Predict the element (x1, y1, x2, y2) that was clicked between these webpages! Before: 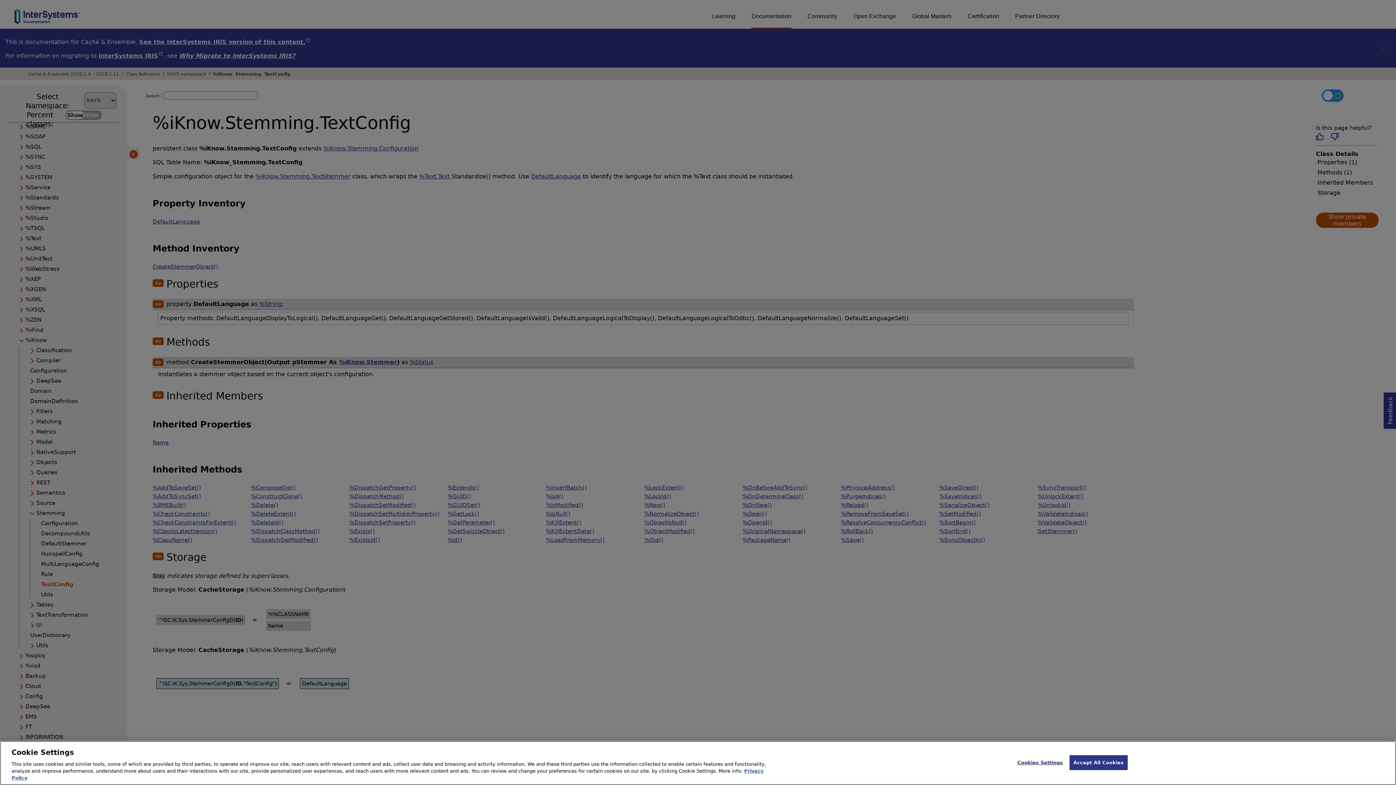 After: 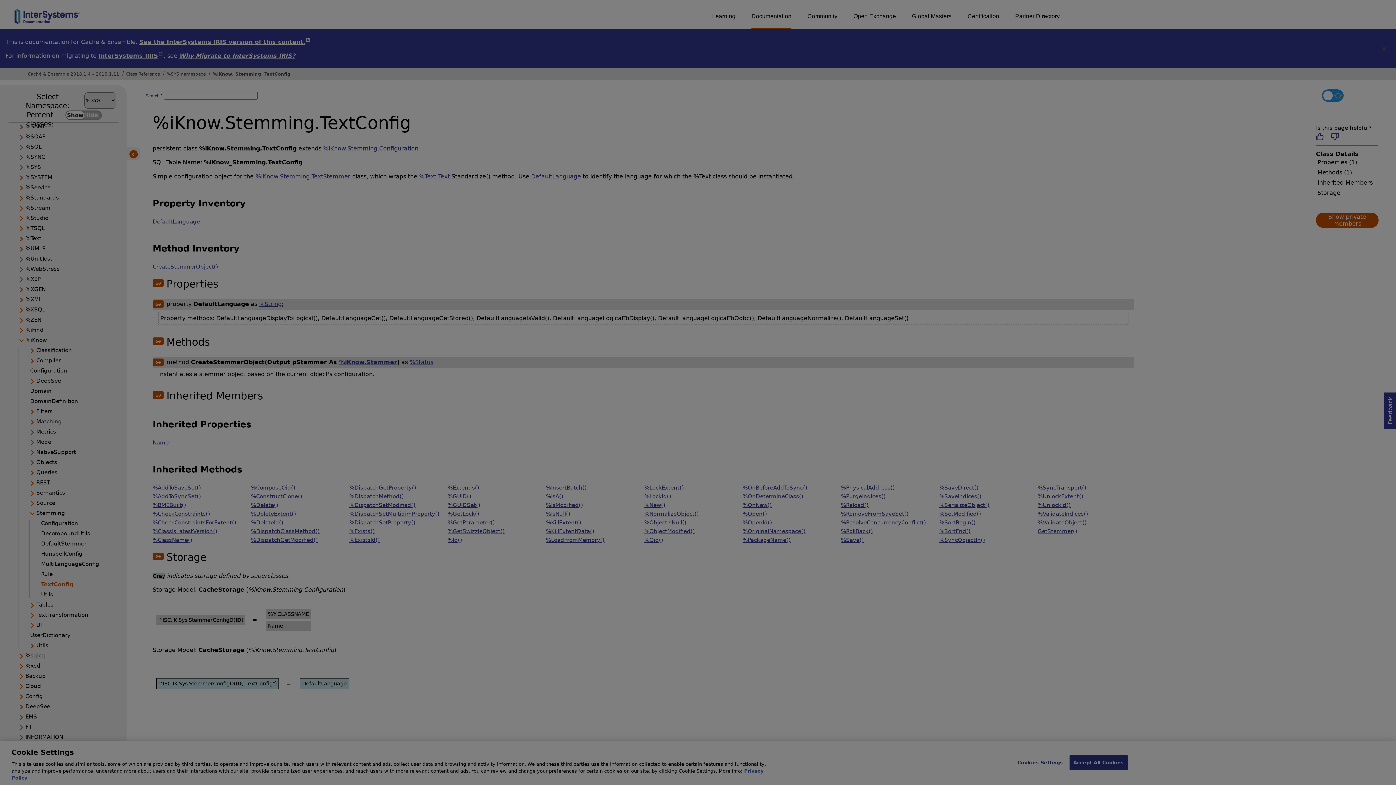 Action: bbox: (1017, 755, 1063, 770) label: Cookies Settings